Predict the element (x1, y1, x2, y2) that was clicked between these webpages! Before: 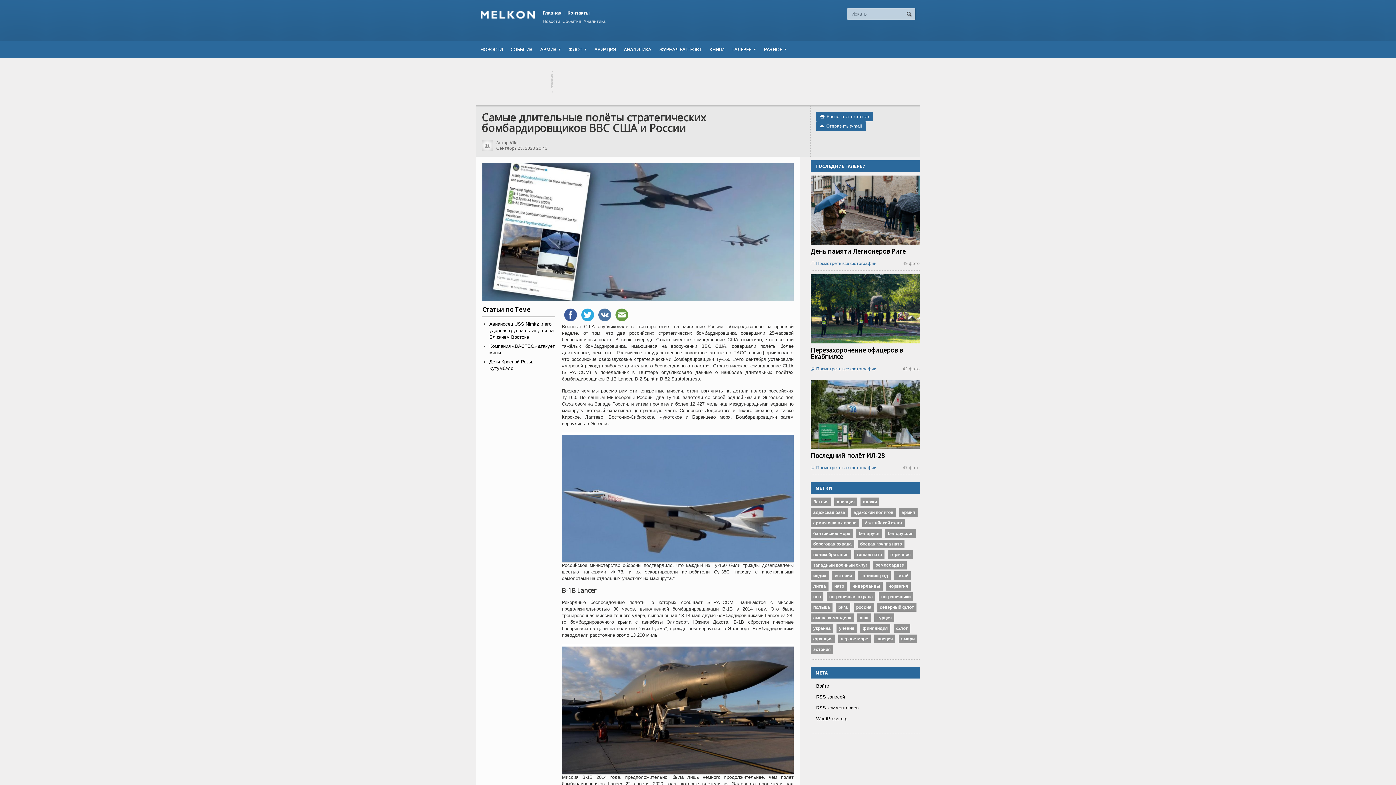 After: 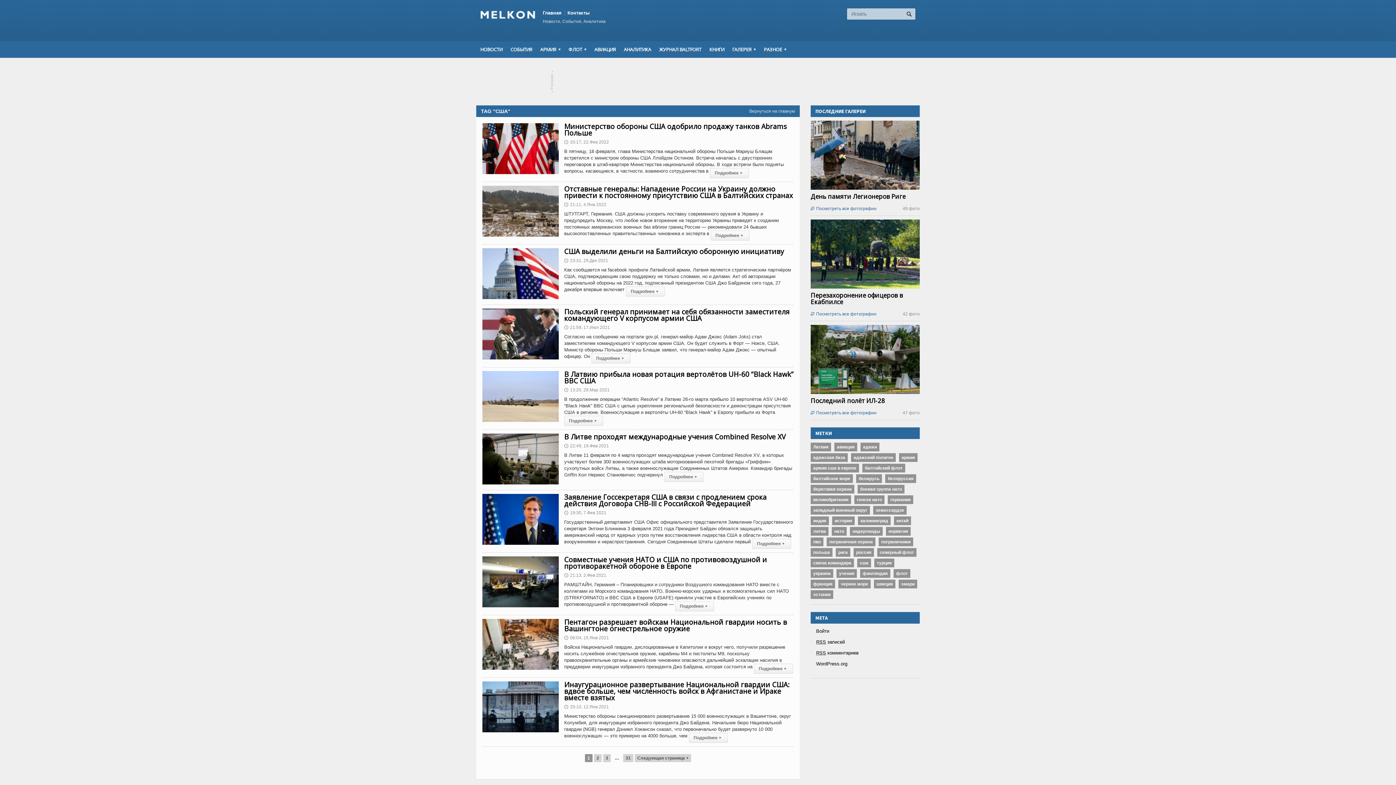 Action: bbox: (857, 613, 871, 622) label: сша